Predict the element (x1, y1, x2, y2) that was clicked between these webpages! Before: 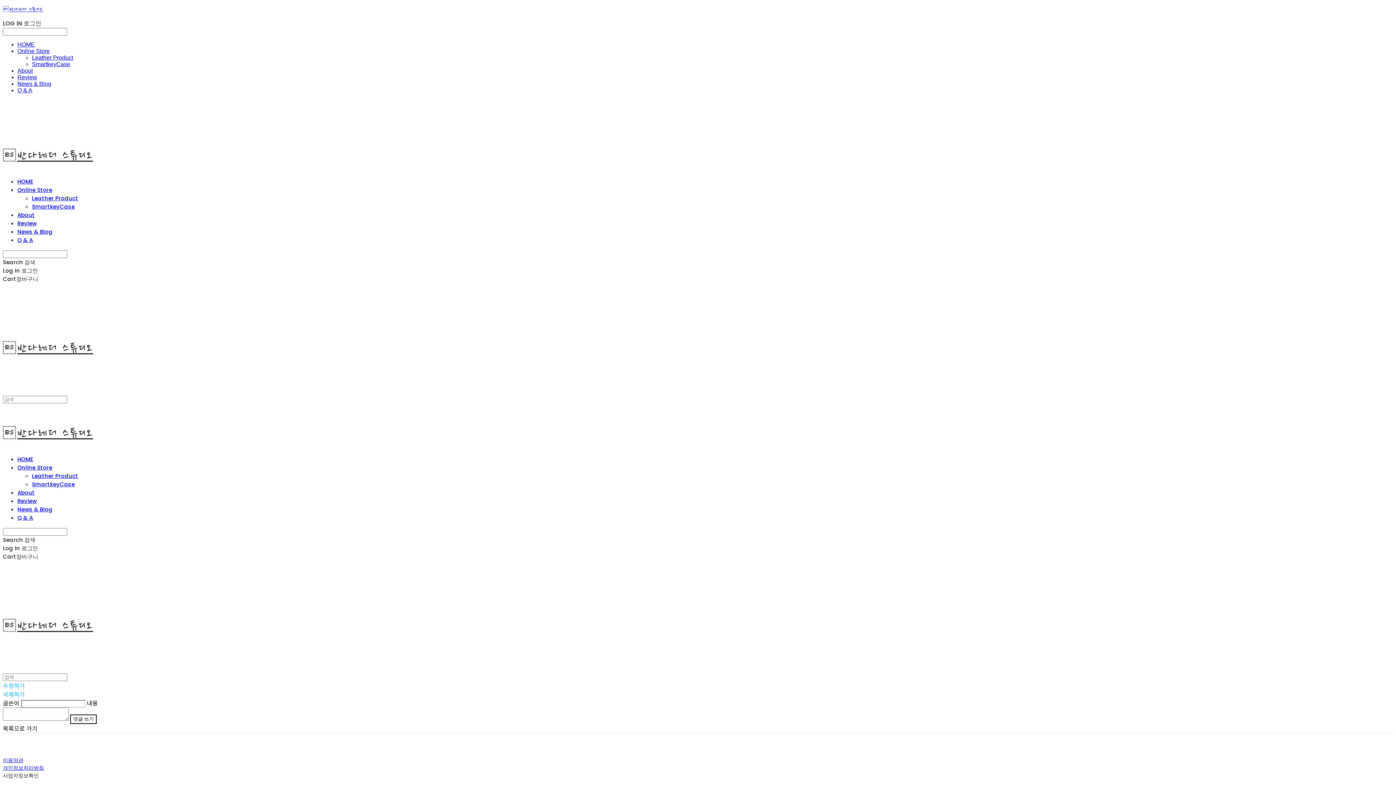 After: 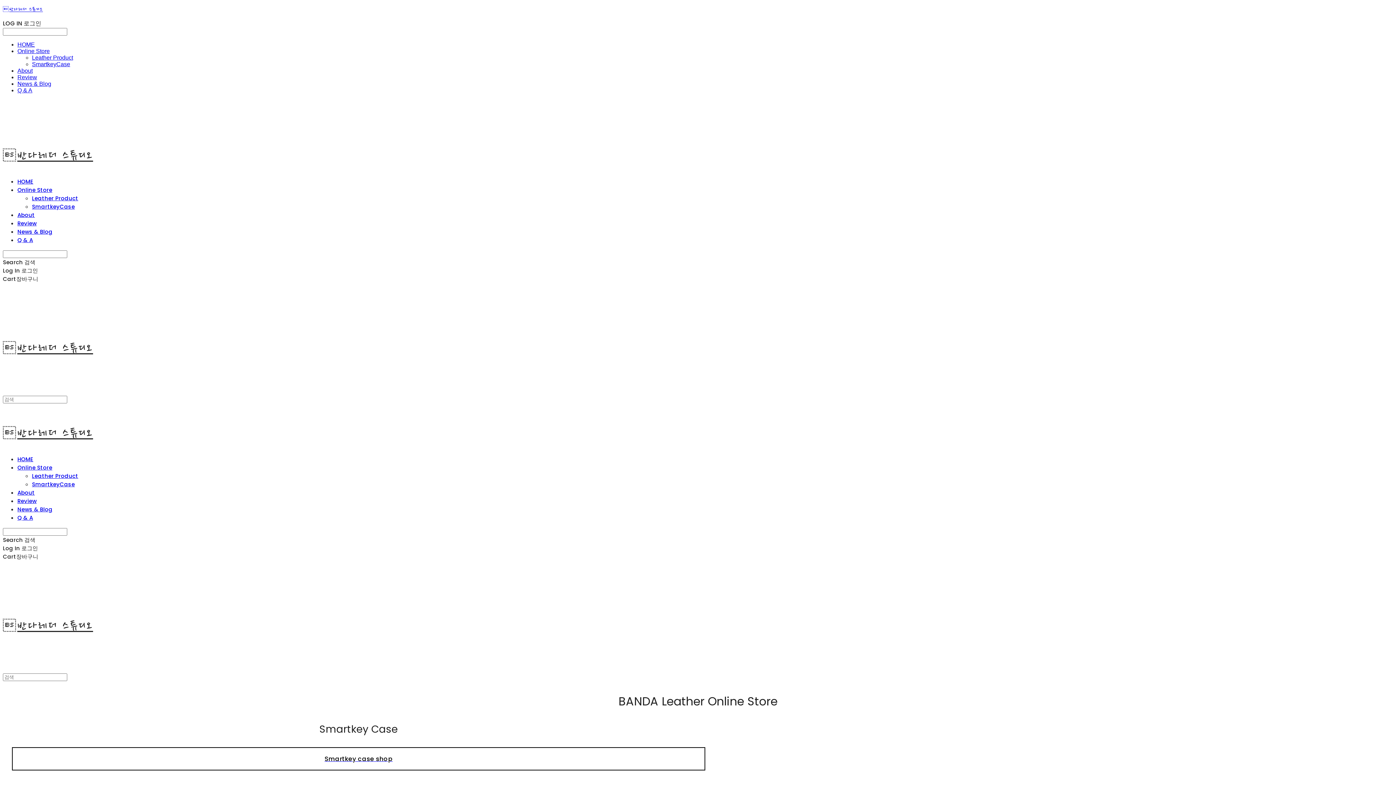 Action: label: Online Store bbox: (17, 186, 52, 193)